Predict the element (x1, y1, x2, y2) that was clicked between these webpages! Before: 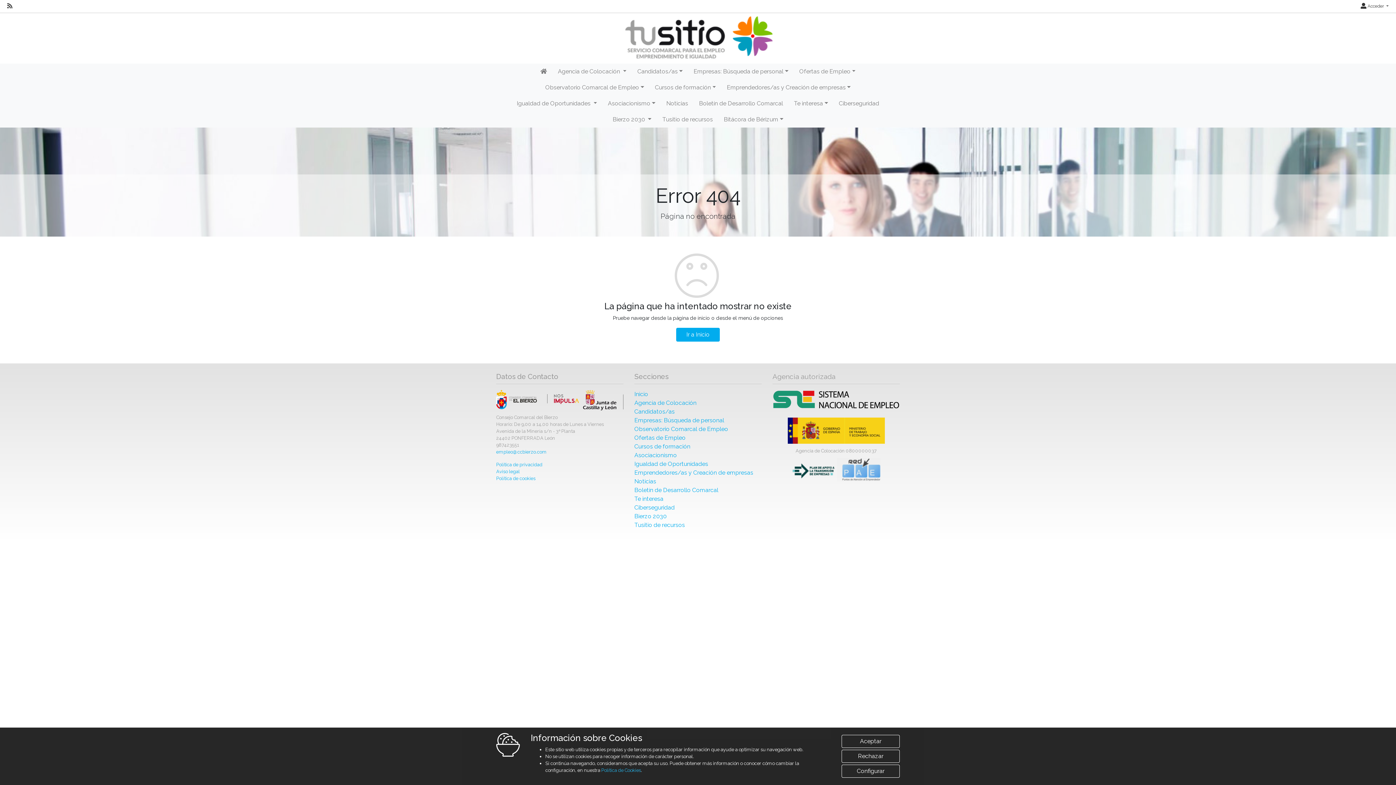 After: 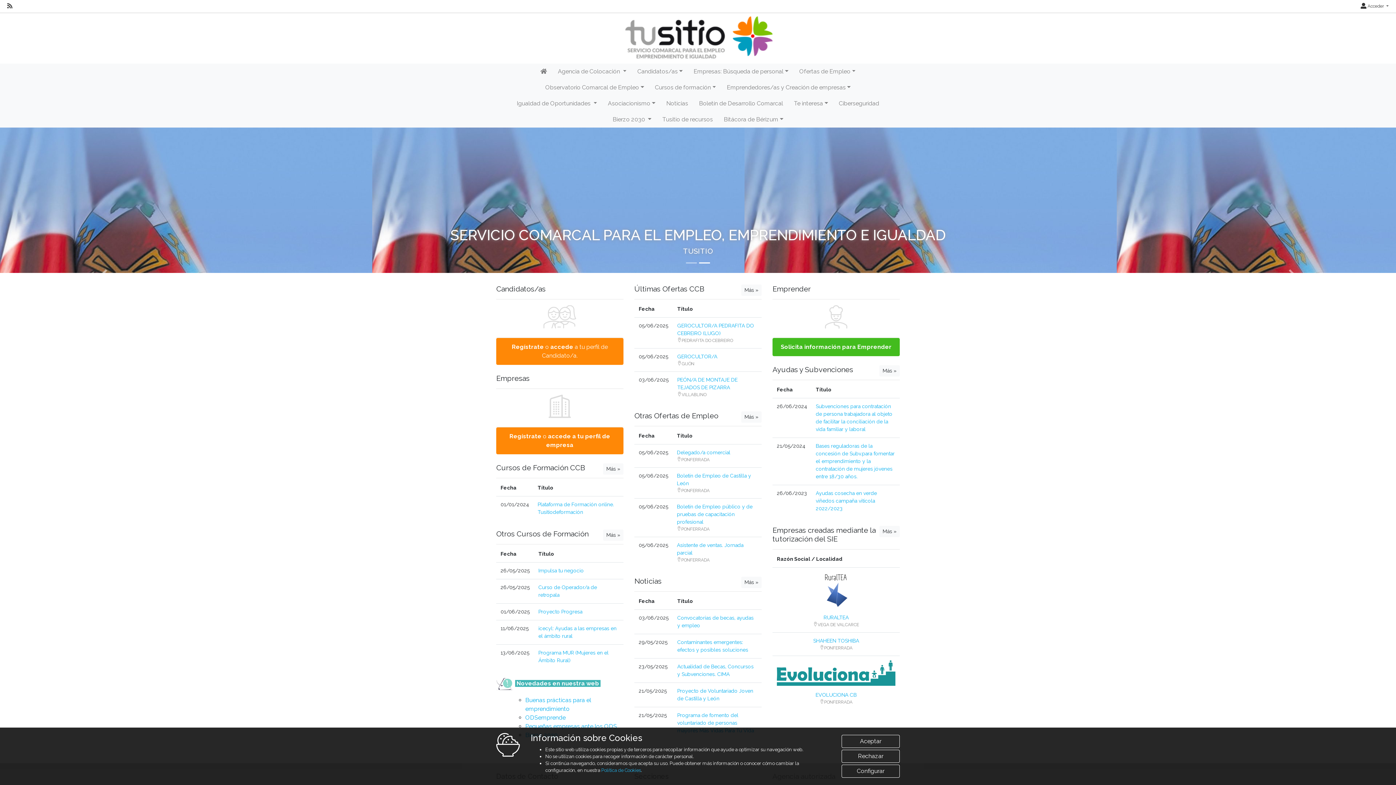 Action: label: Inicio bbox: (634, 390, 648, 397)